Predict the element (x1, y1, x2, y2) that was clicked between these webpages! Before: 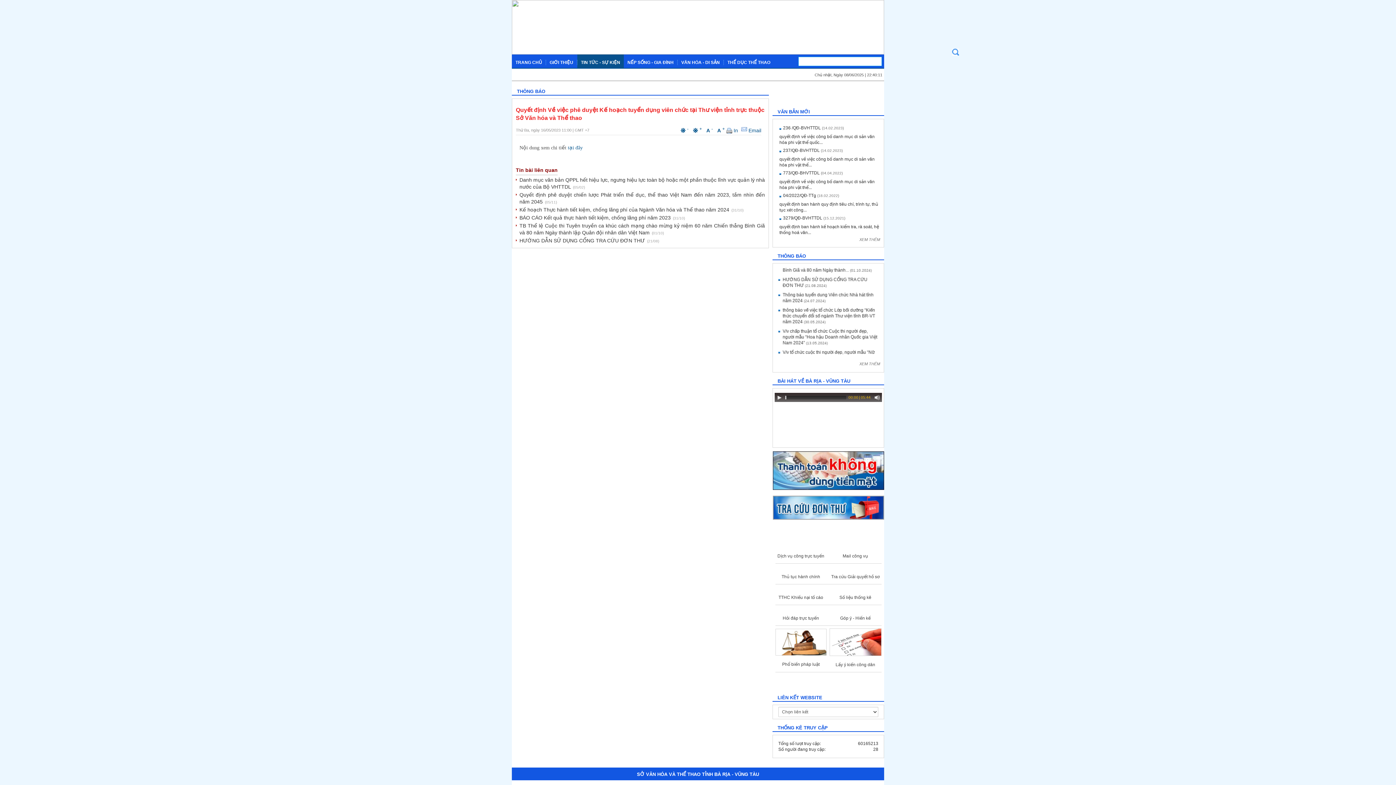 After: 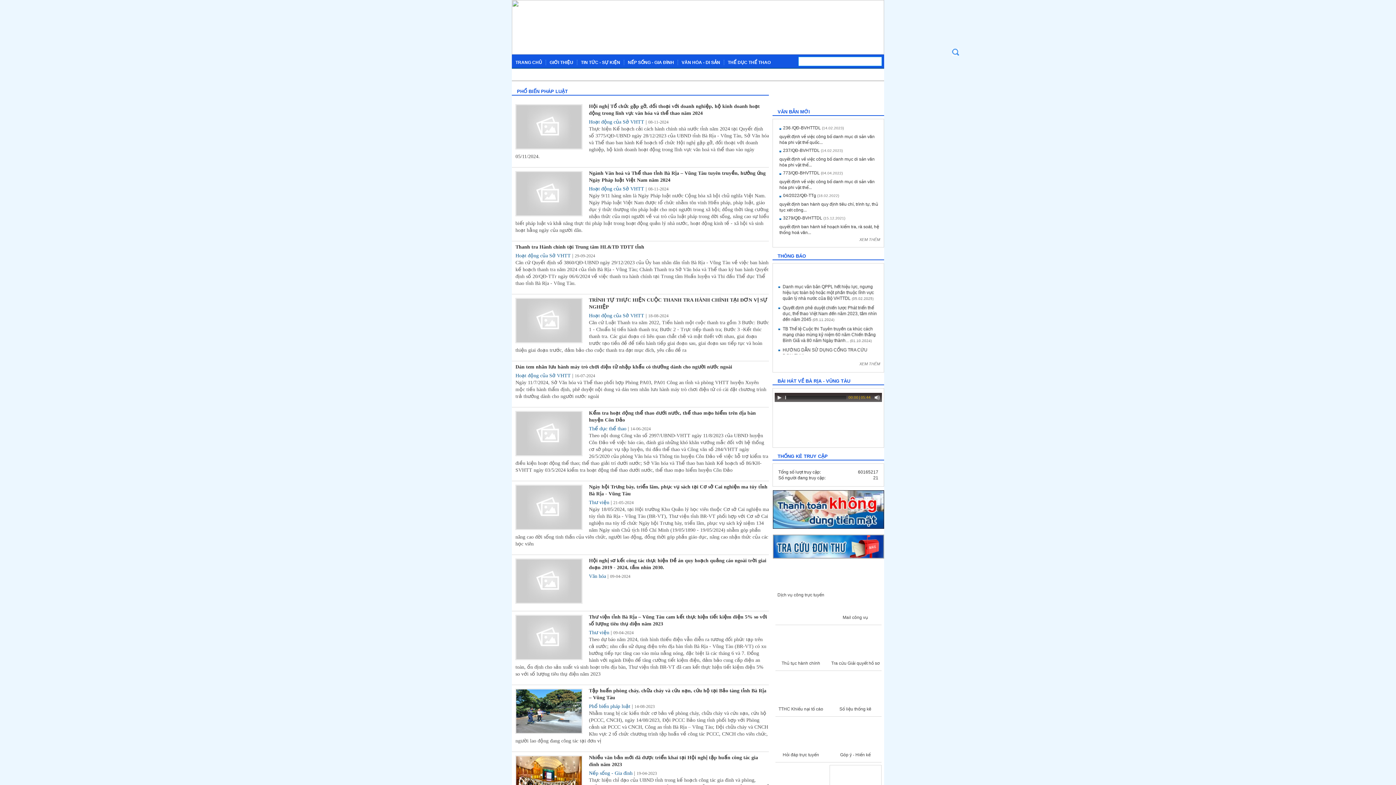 Action: bbox: (775, 652, 826, 657)